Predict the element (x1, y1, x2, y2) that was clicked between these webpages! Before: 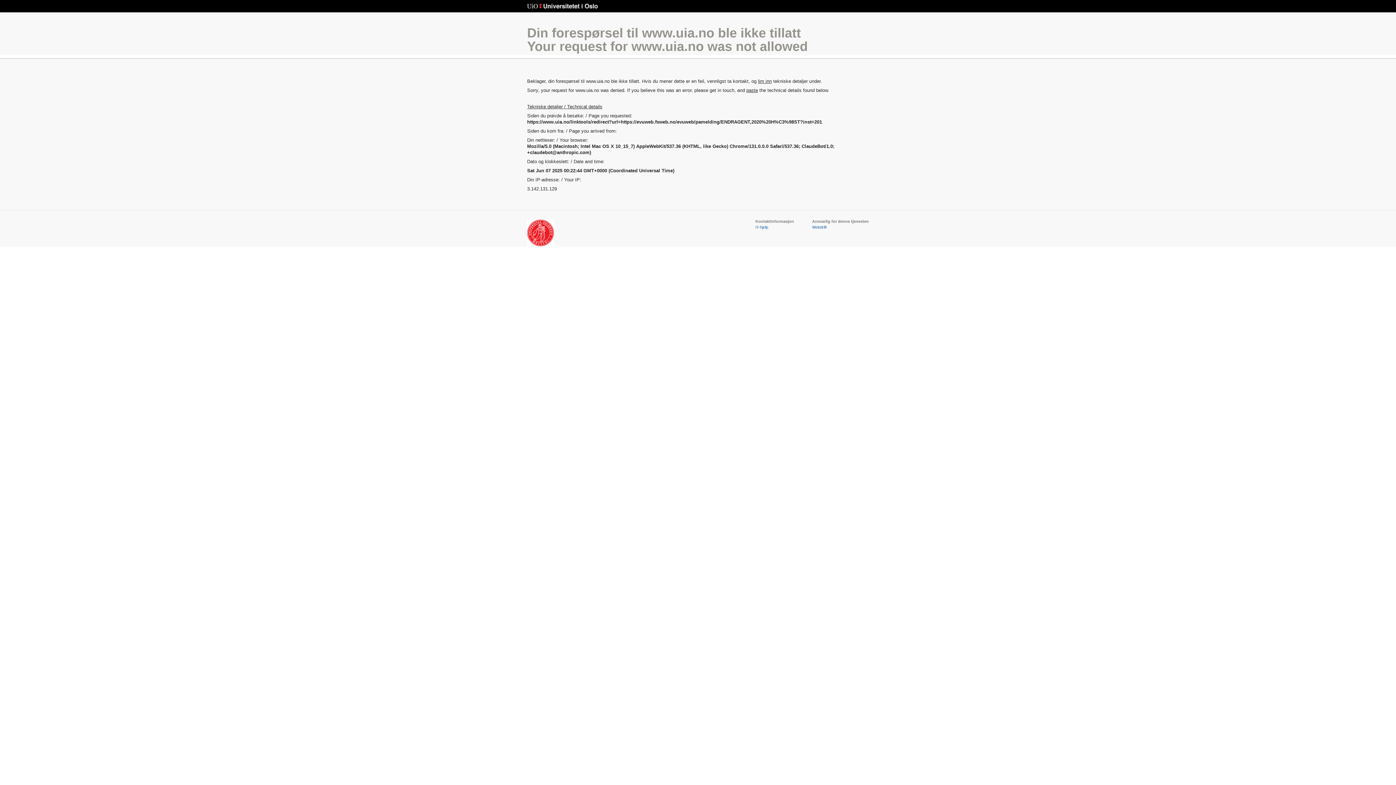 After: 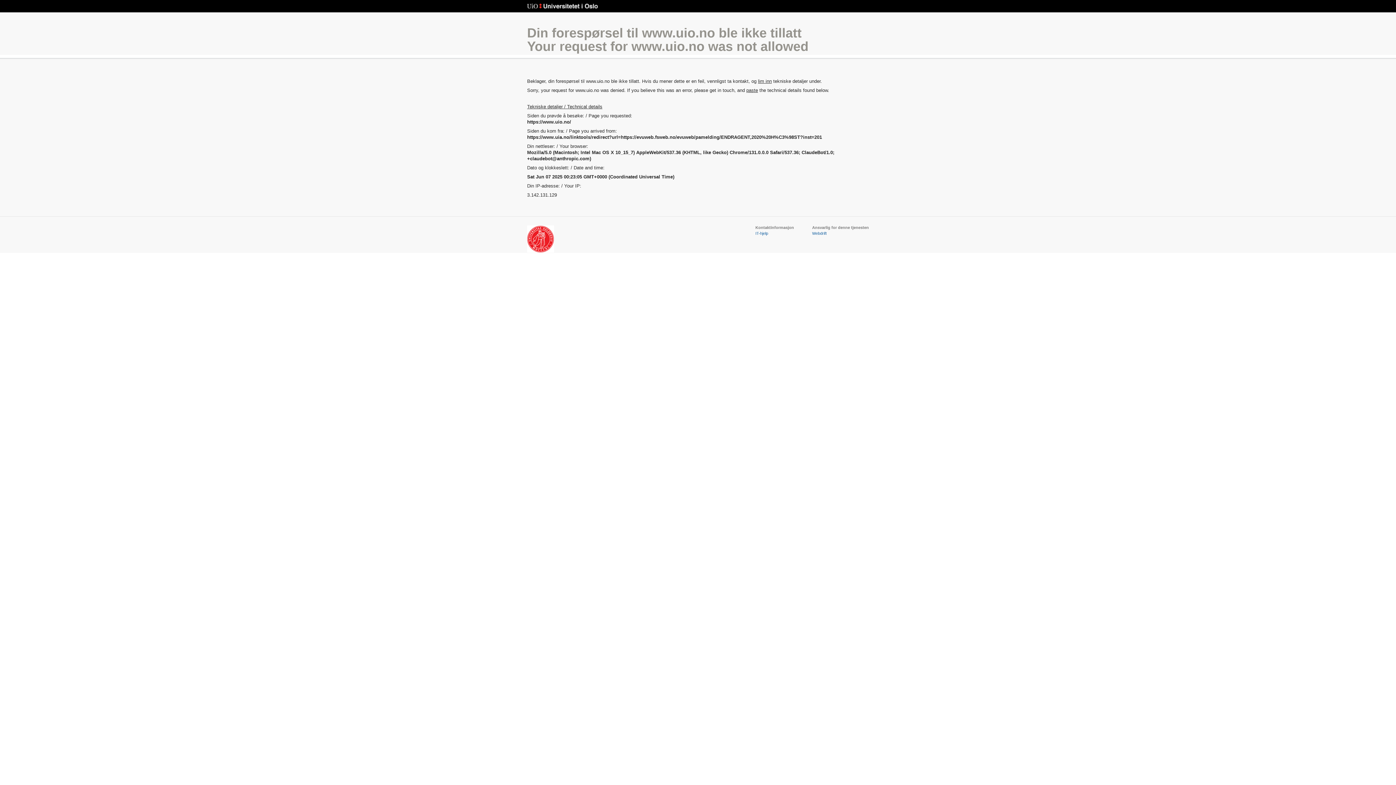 Action: bbox: (527, 3, 598, 9) label: Universitetet i Oslo